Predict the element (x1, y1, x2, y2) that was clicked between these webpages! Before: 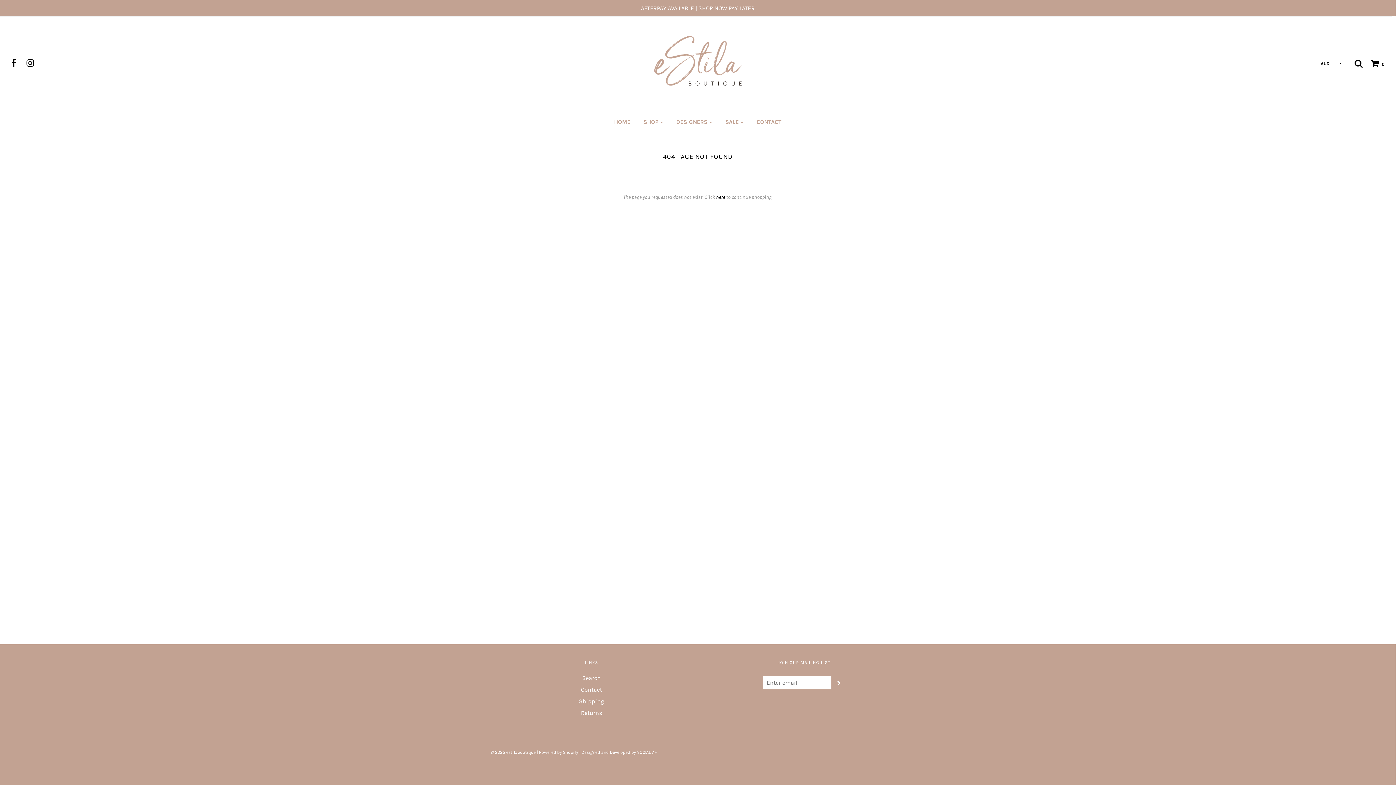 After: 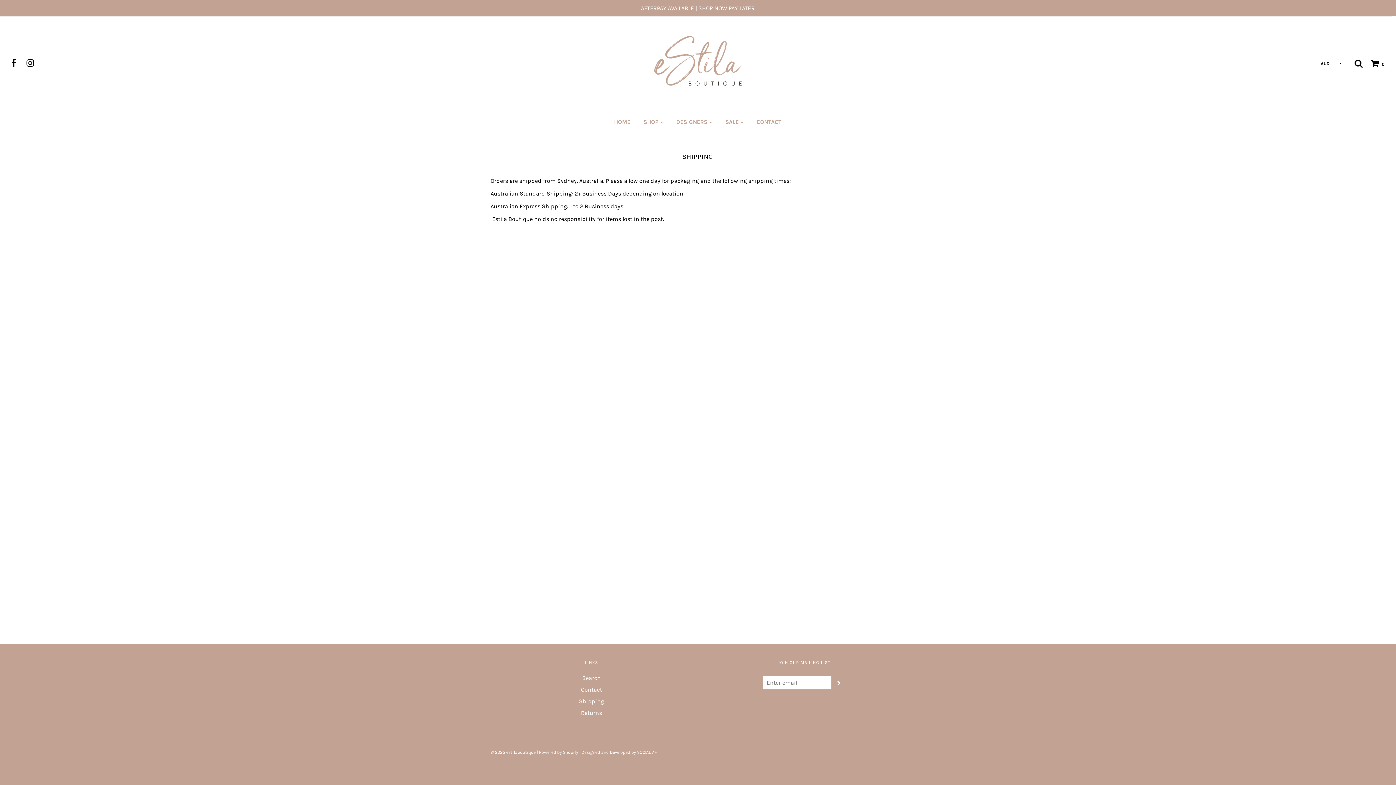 Action: bbox: (579, 697, 604, 708) label: Shipping